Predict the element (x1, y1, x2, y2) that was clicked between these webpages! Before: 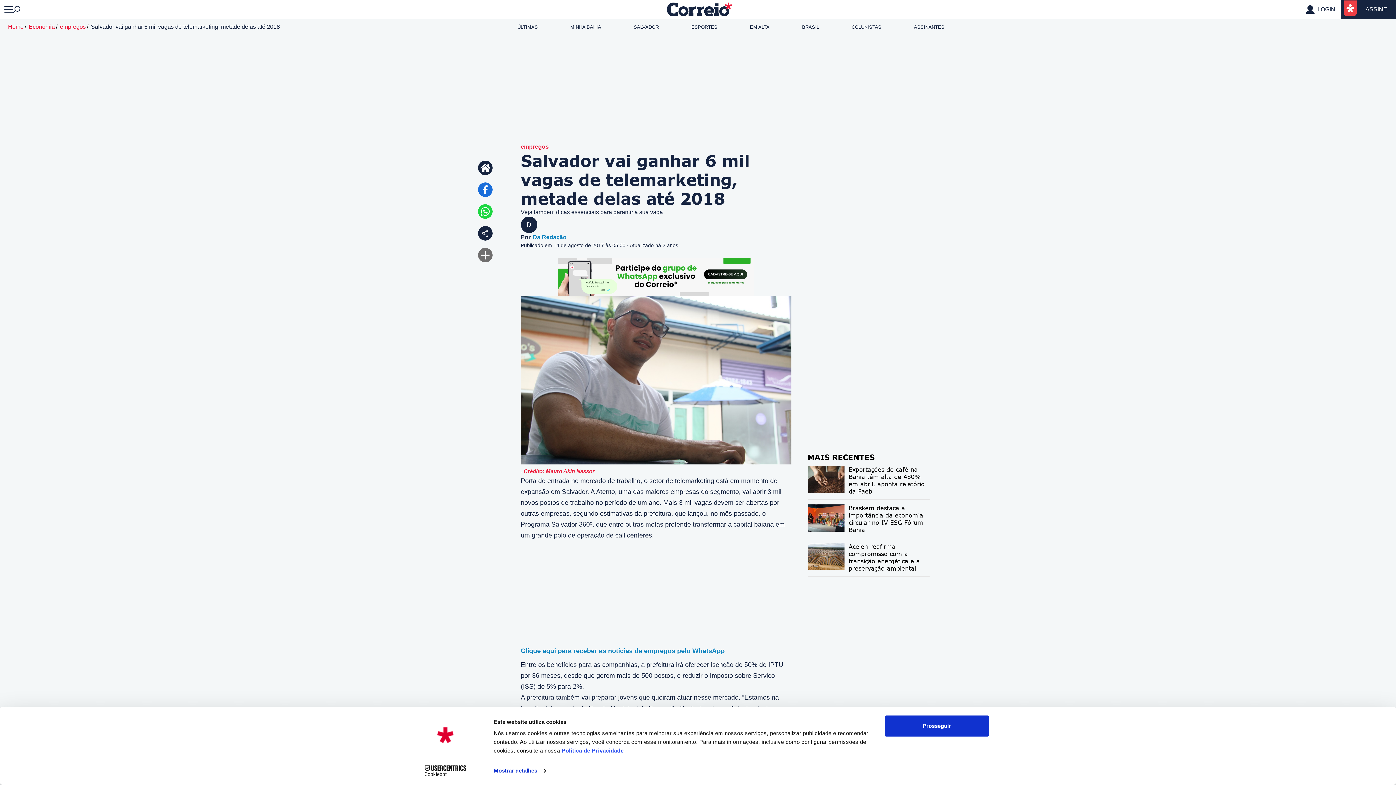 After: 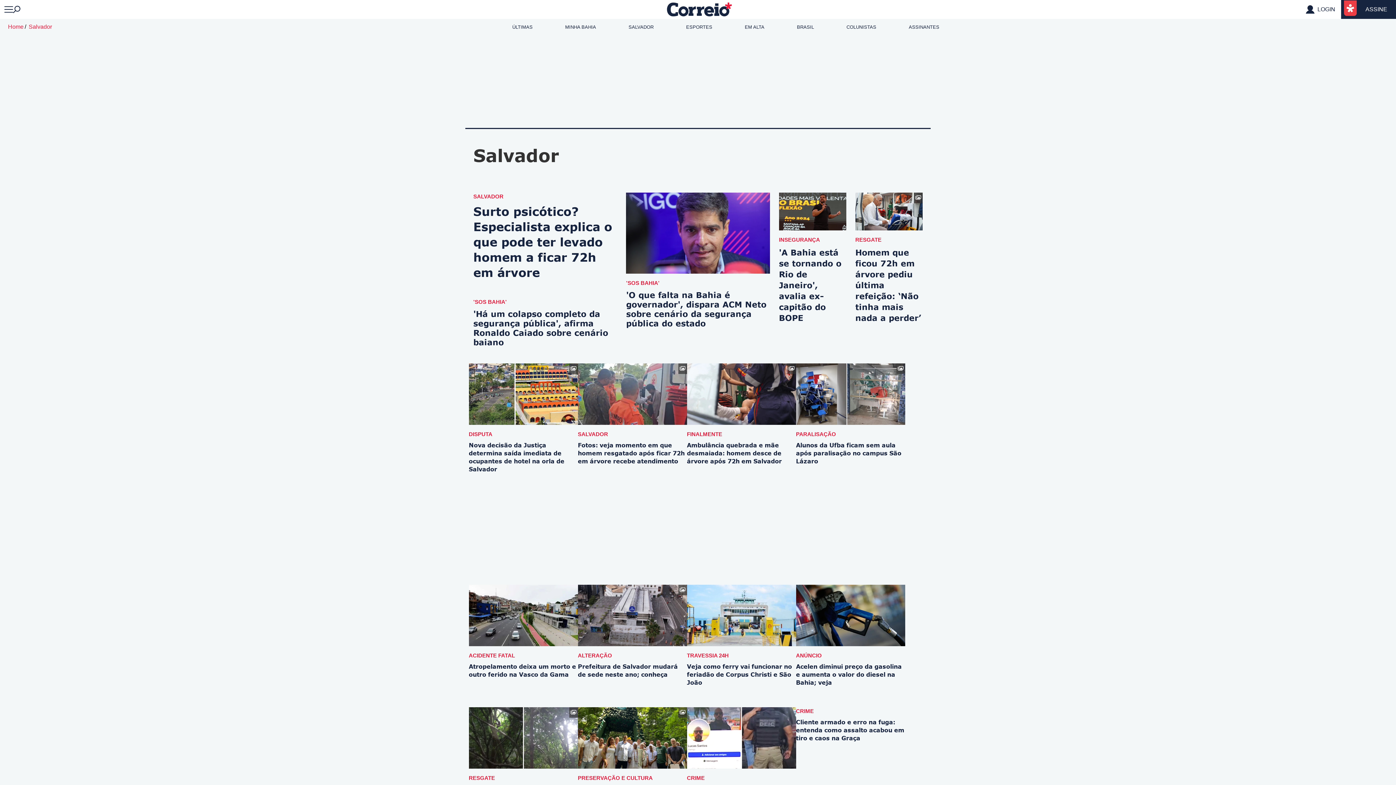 Action: bbox: (633, 24, 658, 29) label: SALVADOR